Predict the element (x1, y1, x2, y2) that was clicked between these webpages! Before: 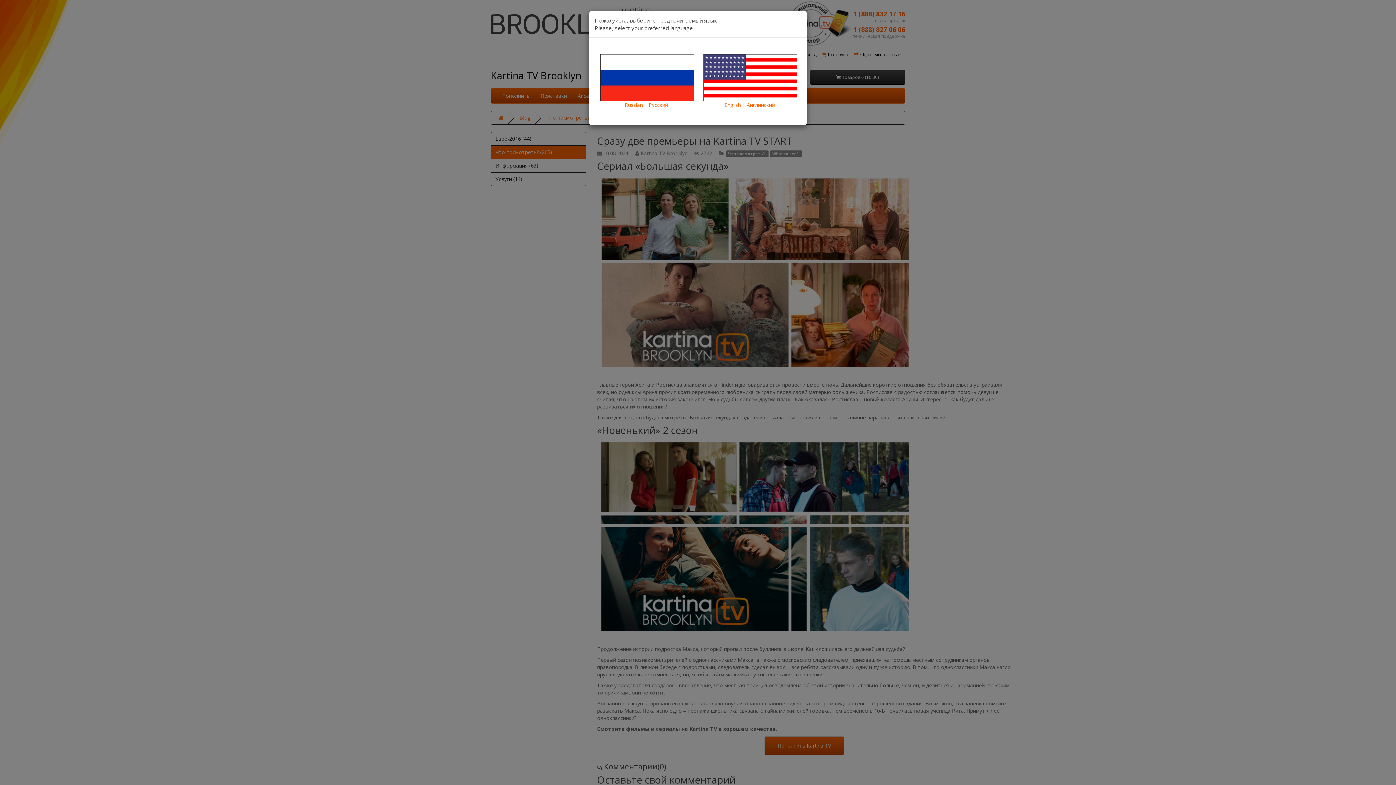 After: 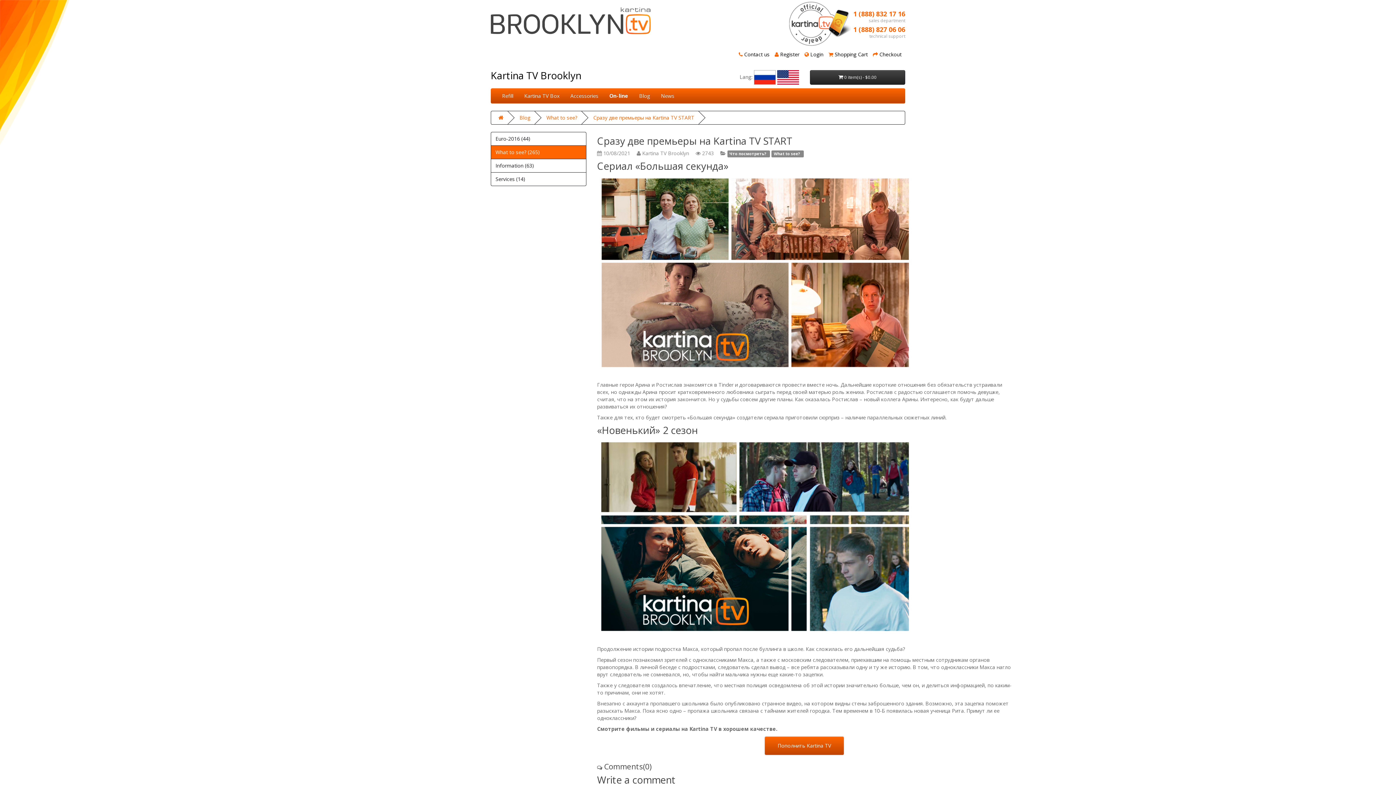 Action: bbox: (703, 73, 797, 108) label: 
English | Английский